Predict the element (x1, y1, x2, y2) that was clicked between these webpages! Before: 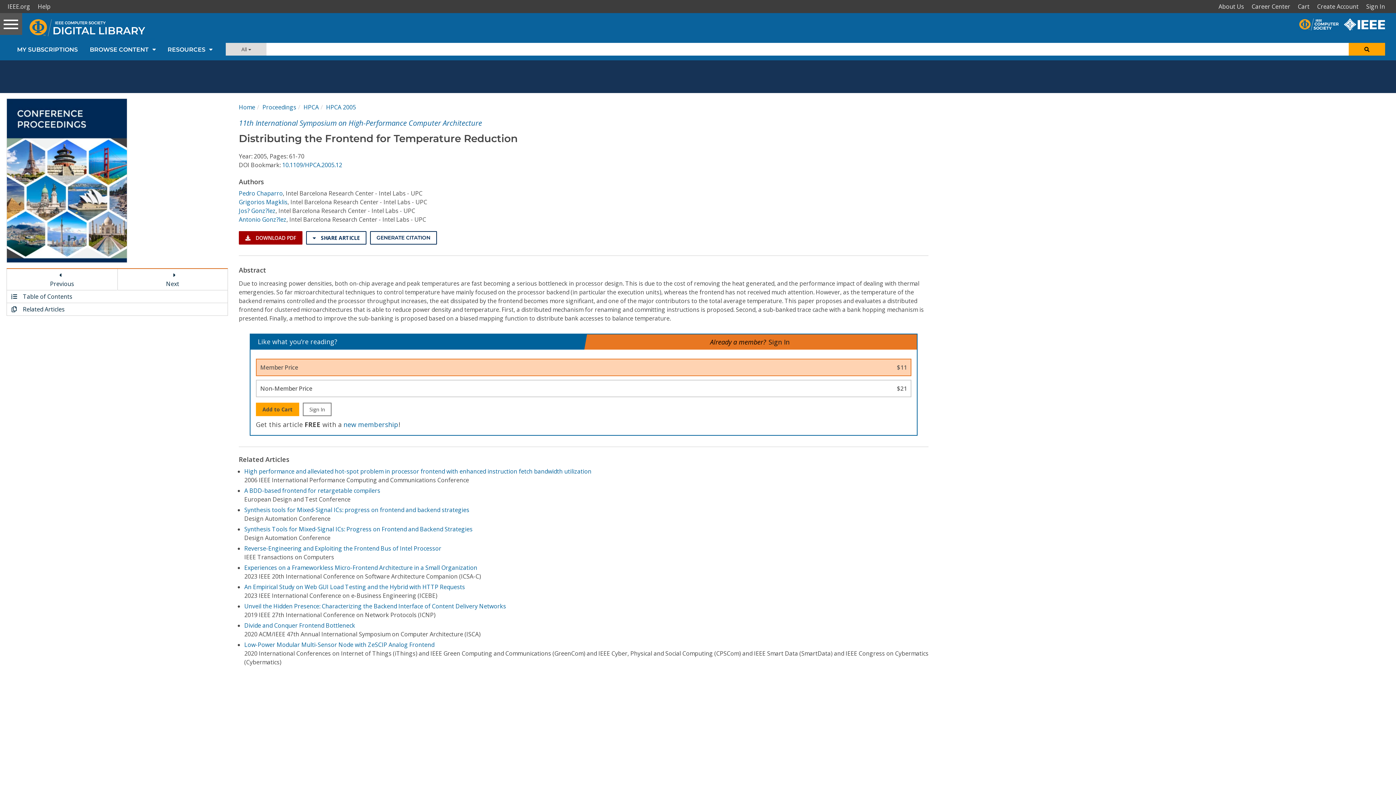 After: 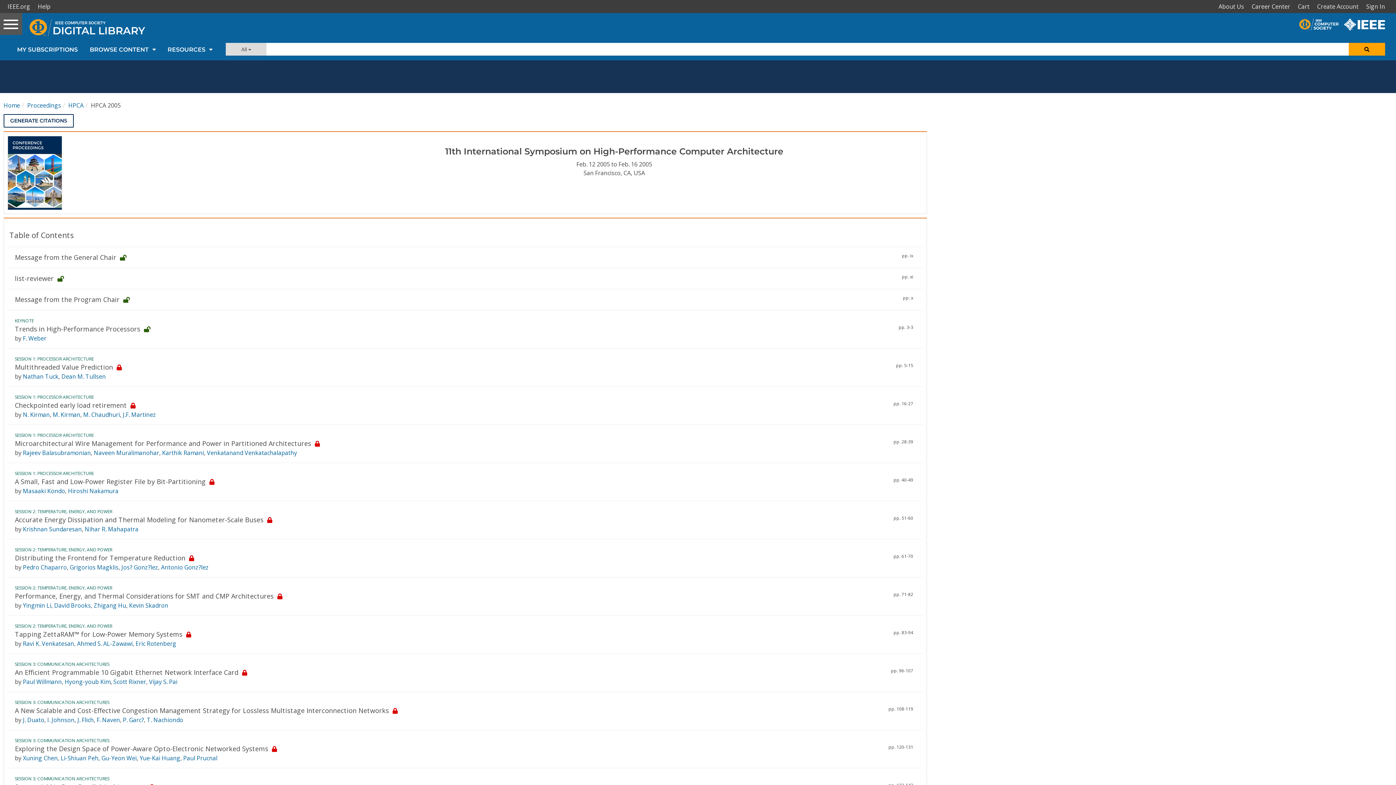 Action: bbox: (326, 103, 355, 111) label: HPCA 2005